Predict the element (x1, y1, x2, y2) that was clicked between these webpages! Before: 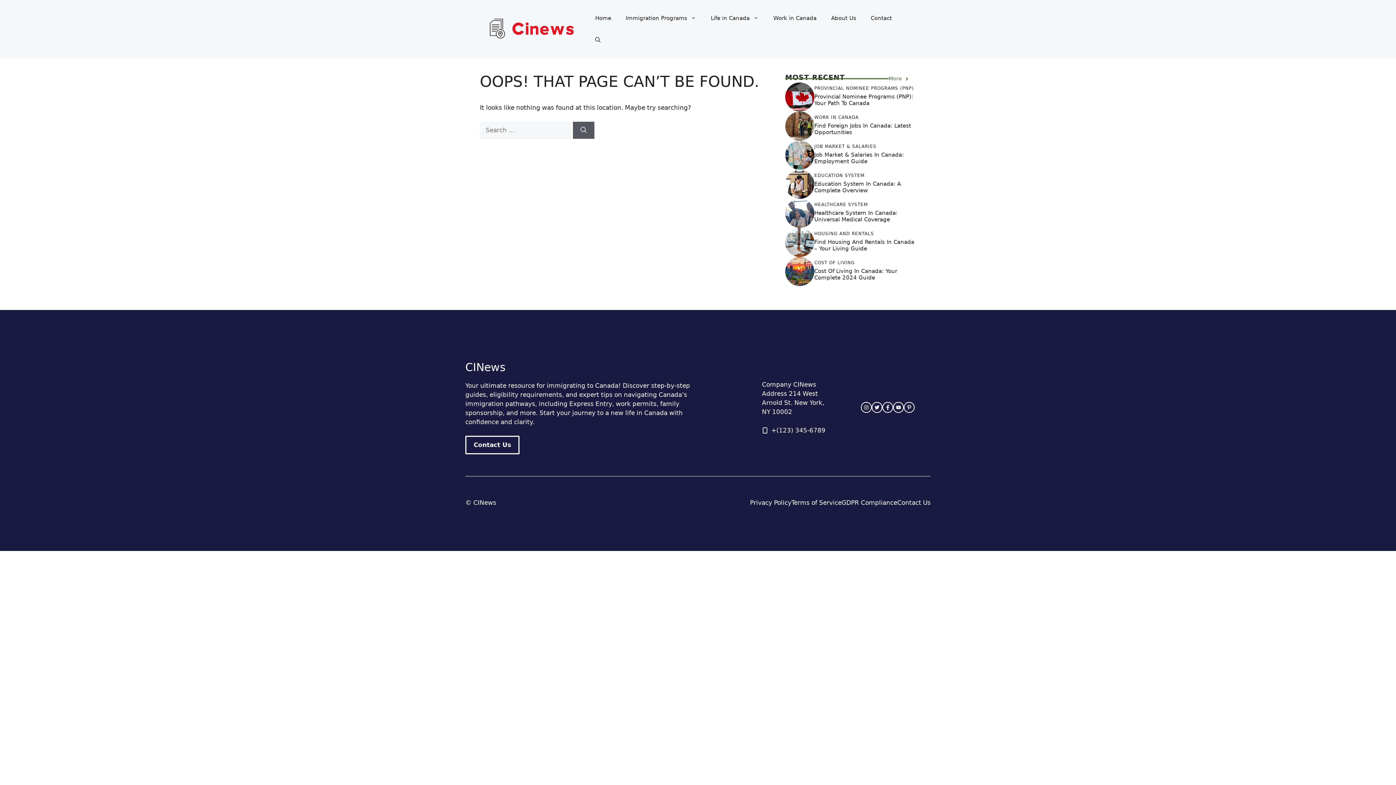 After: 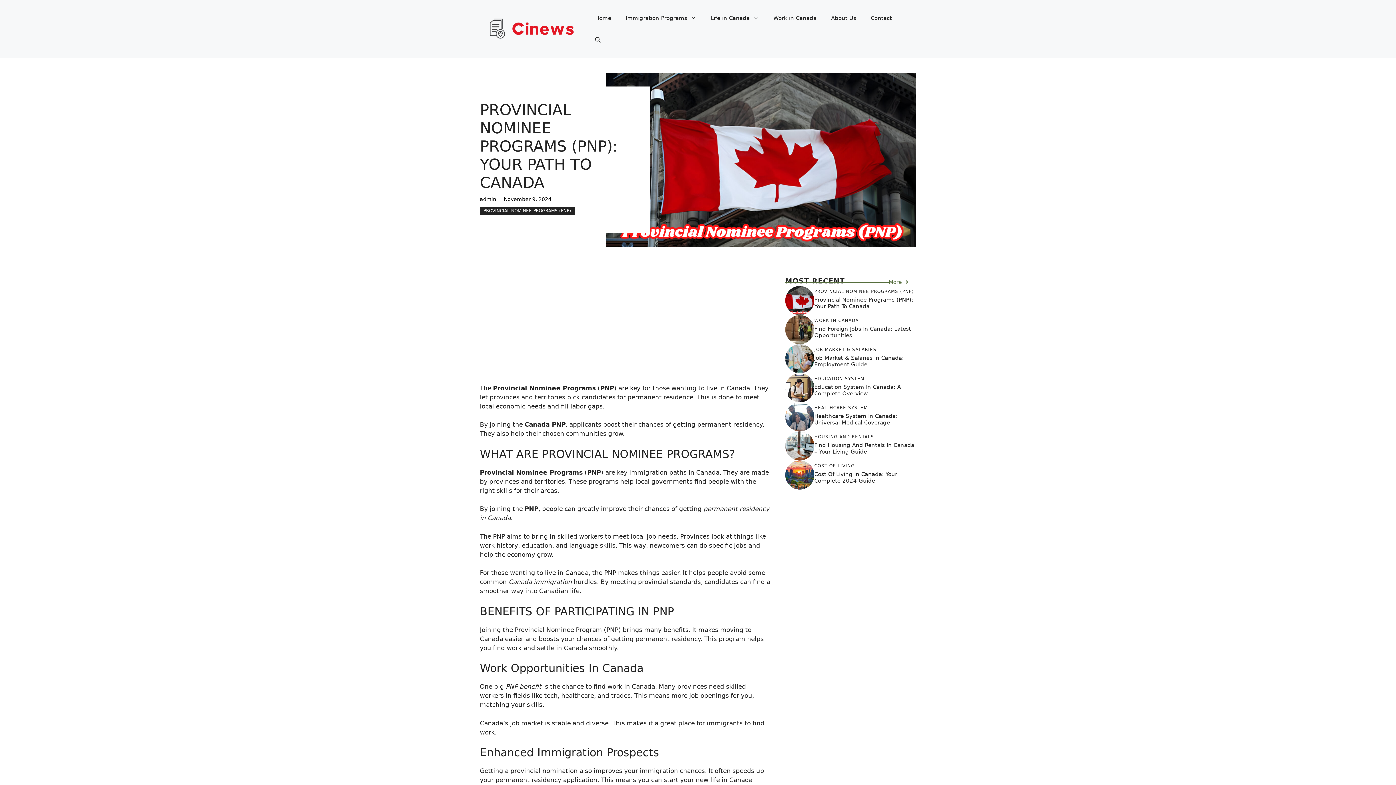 Action: bbox: (785, 92, 814, 100)